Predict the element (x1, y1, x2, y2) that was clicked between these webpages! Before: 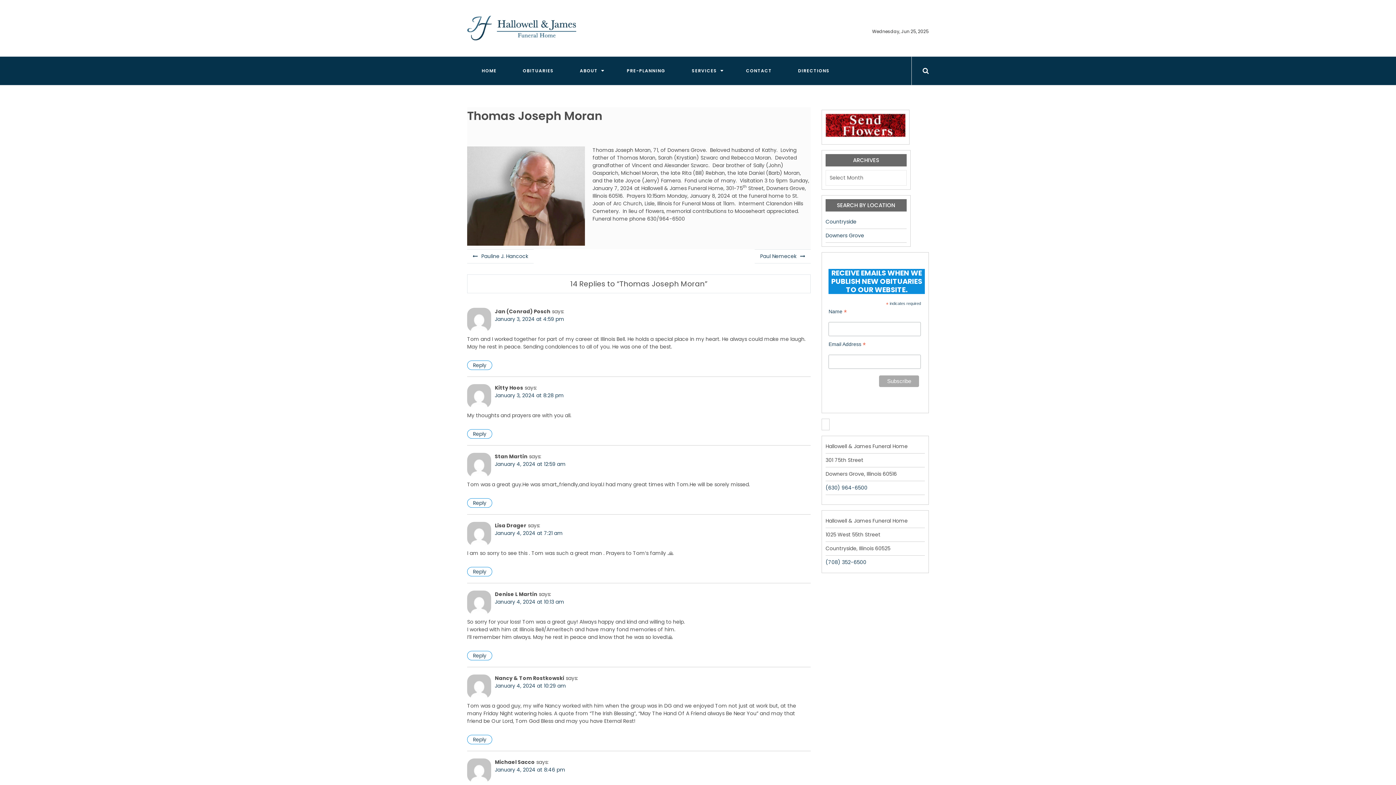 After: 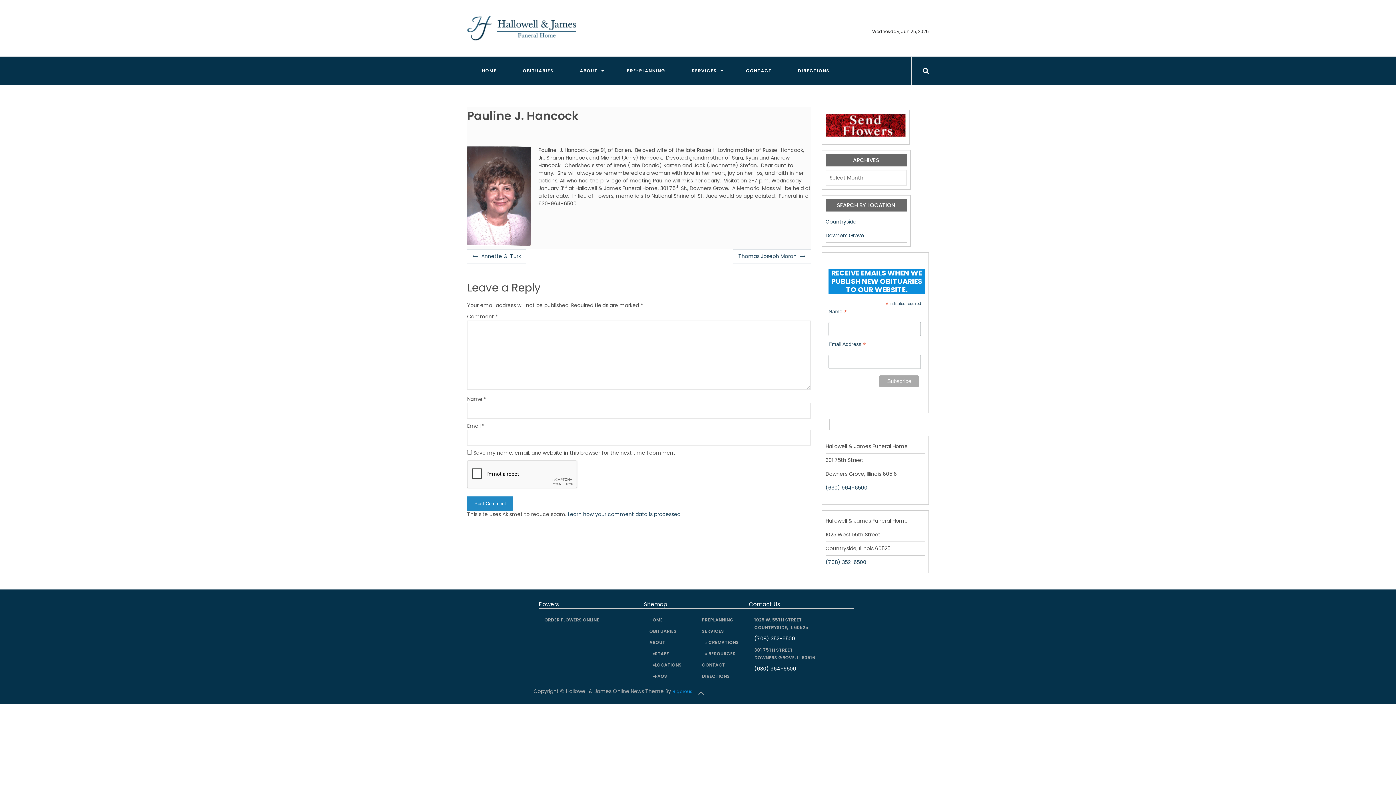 Action: label: Pauline J. Hancock bbox: (467, 249, 533, 263)